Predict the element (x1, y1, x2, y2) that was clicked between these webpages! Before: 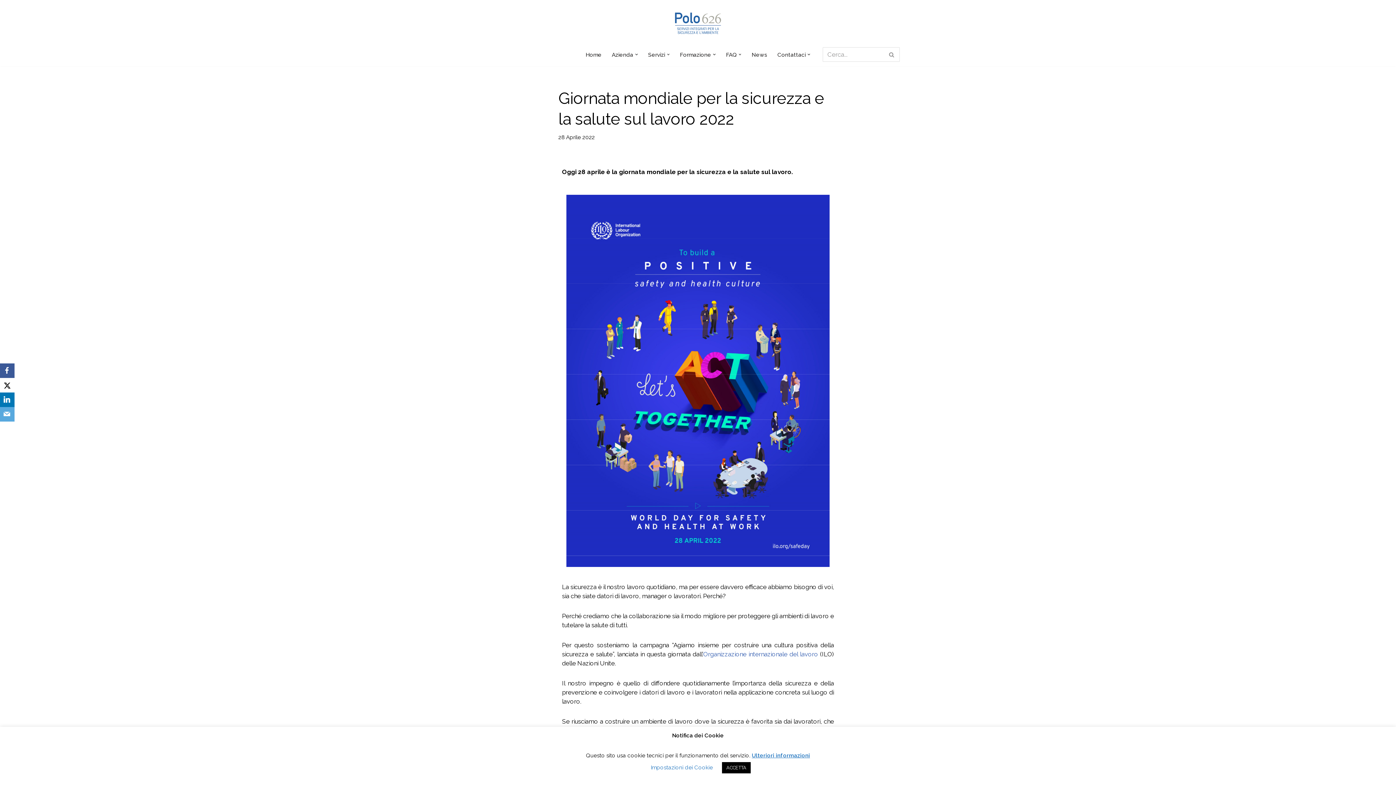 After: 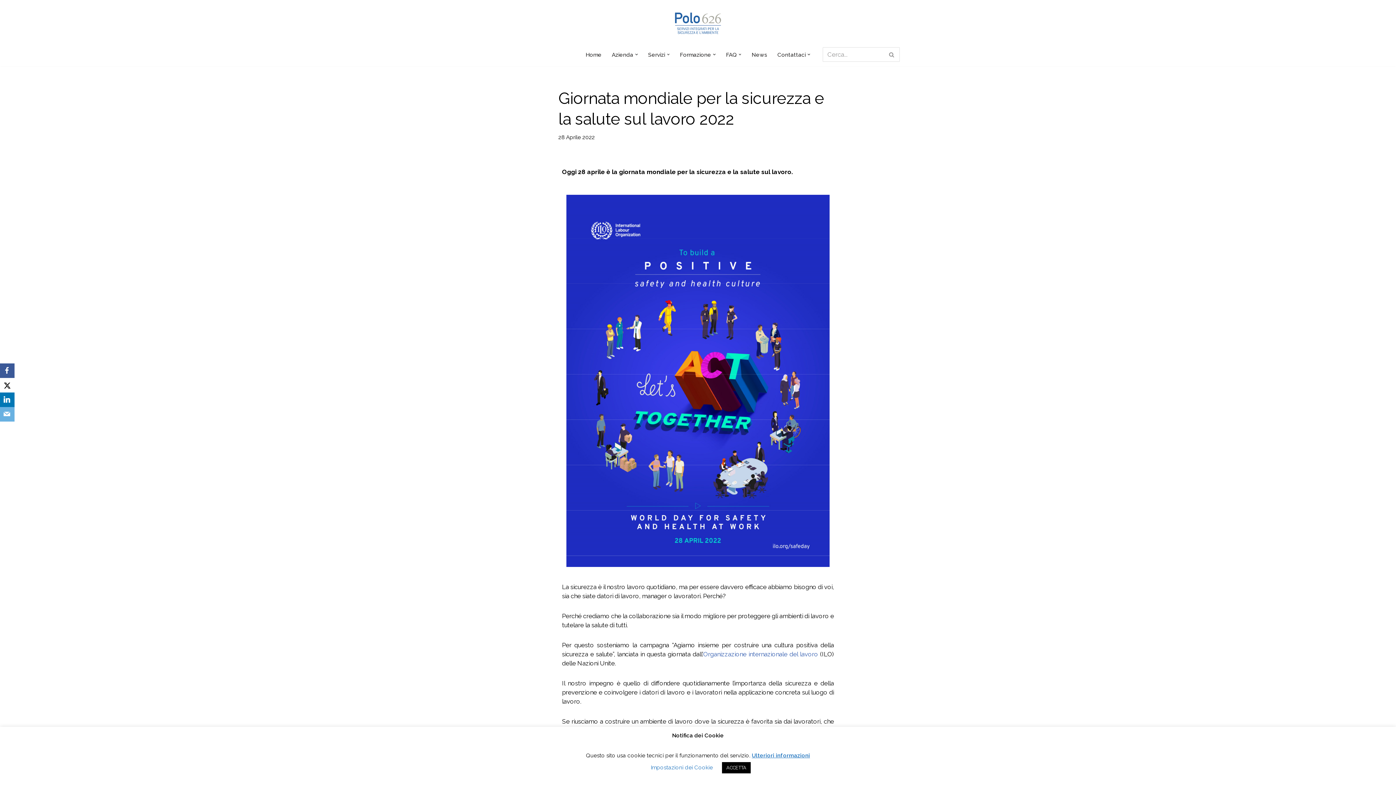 Action: bbox: (0, 407, 14, 421) label: Email